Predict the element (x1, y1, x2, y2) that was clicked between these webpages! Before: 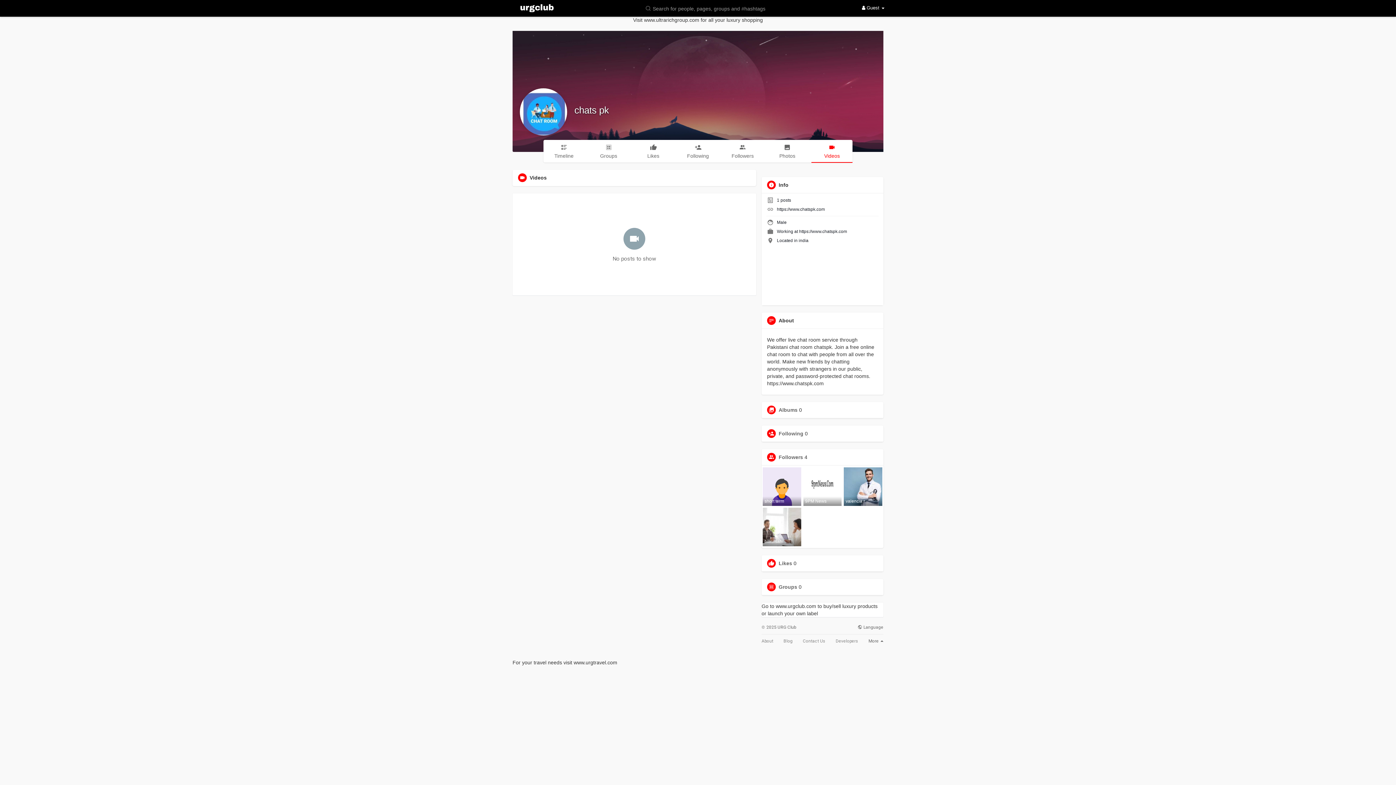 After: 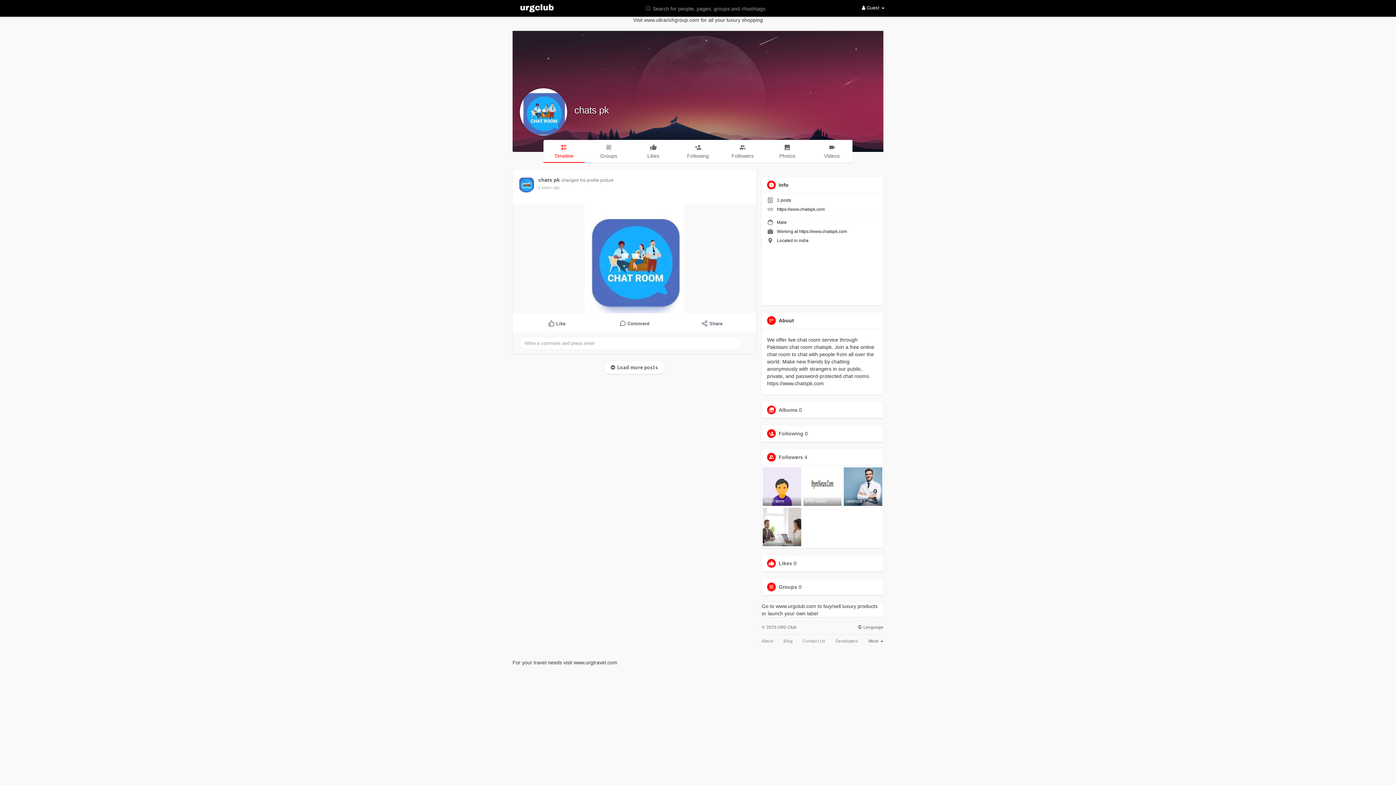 Action: label: Timeline bbox: (543, 140, 584, 162)